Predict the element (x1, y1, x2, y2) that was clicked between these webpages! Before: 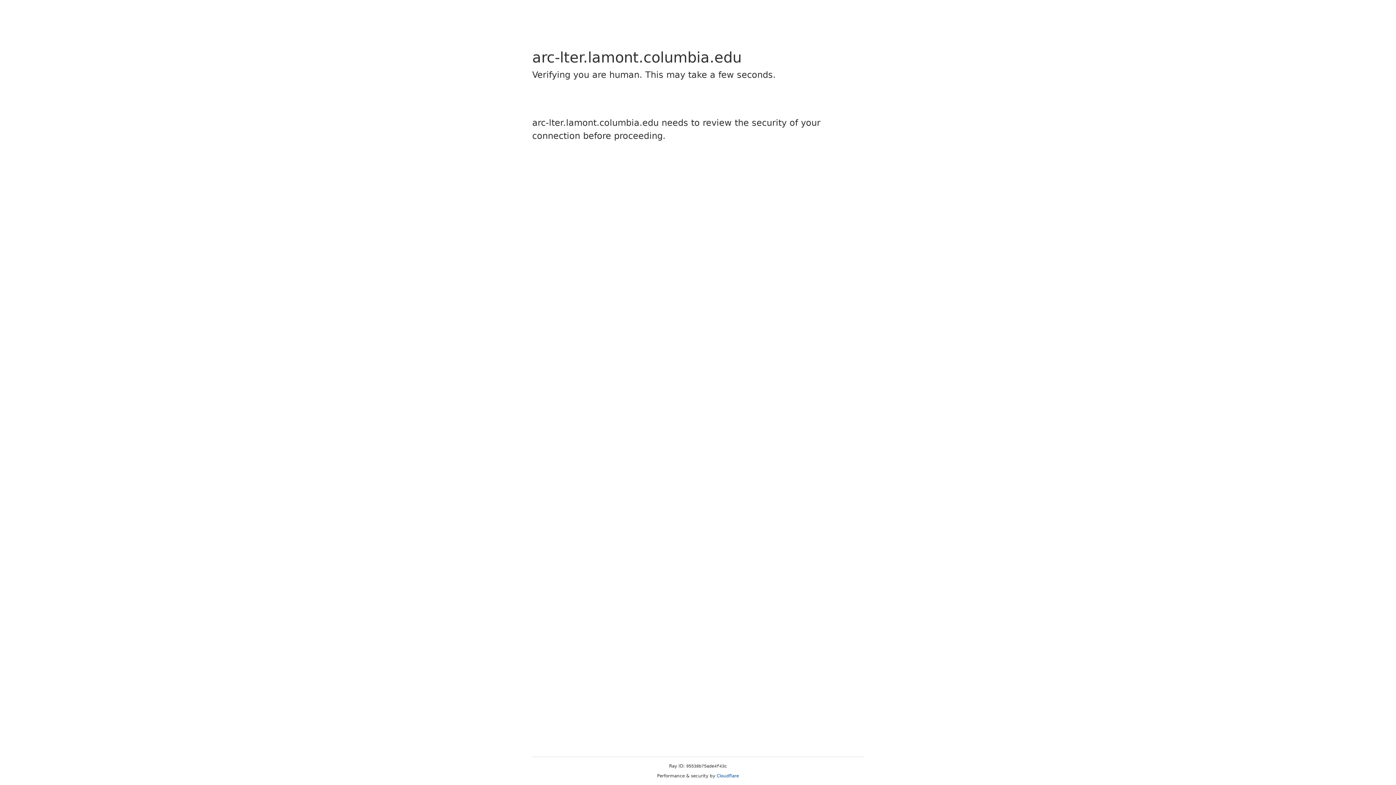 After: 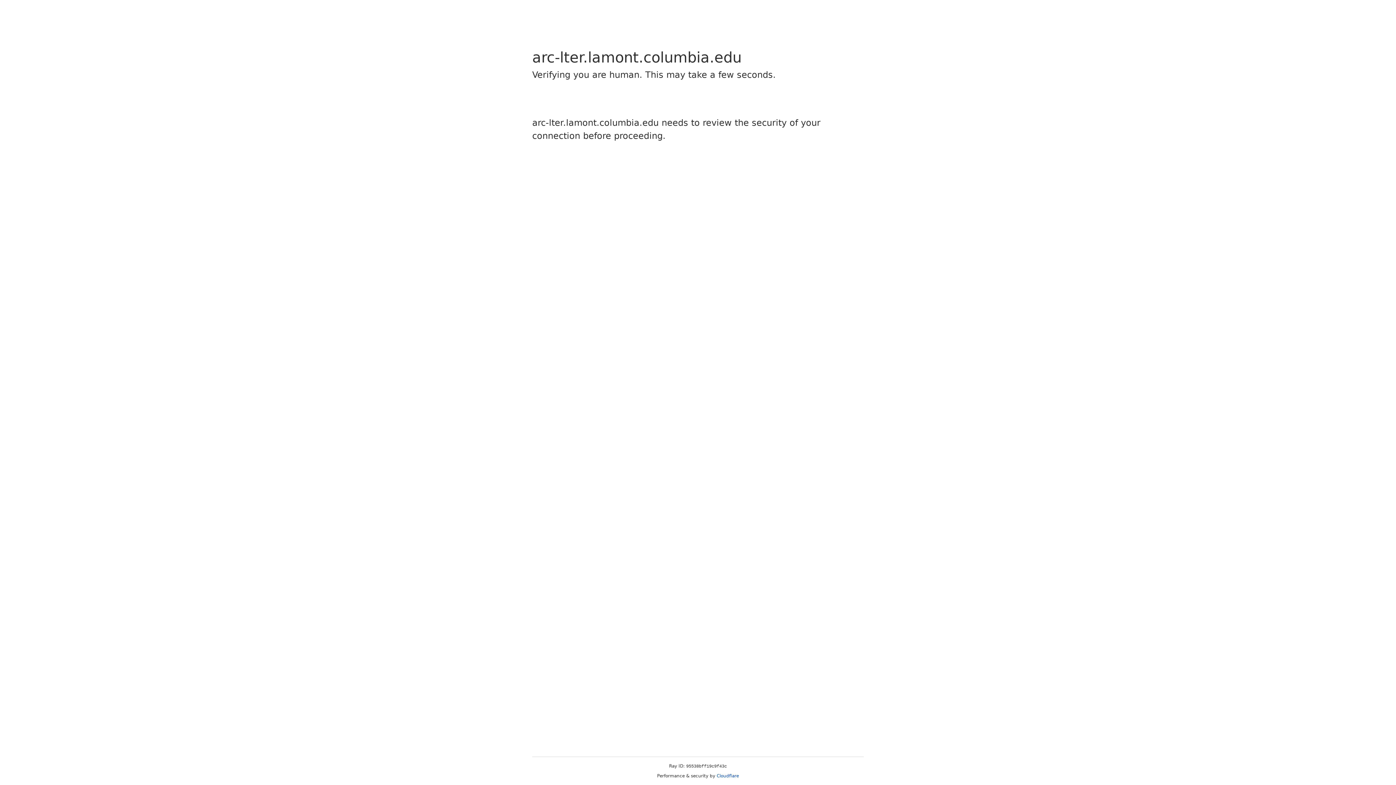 Action: bbox: (716, 773, 739, 778) label: Cloudflare